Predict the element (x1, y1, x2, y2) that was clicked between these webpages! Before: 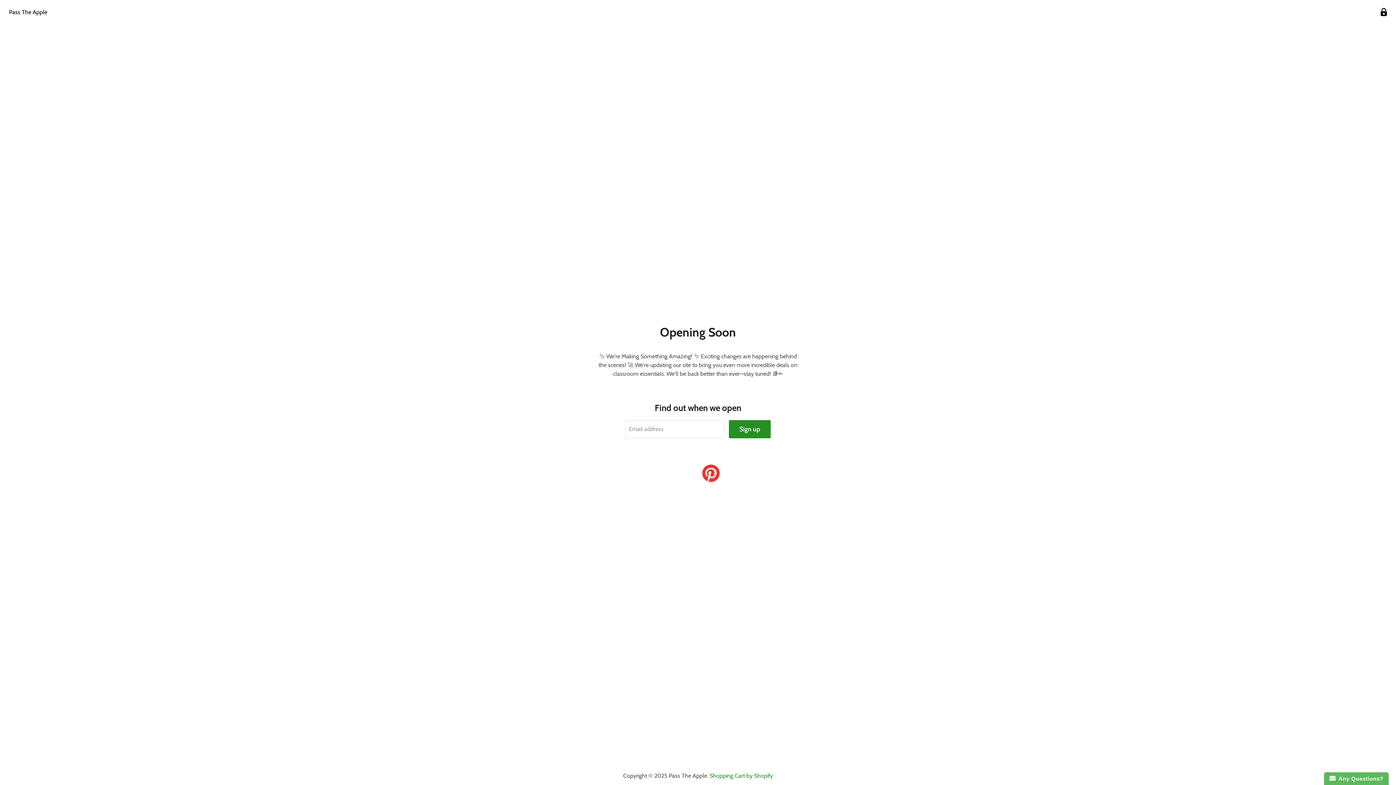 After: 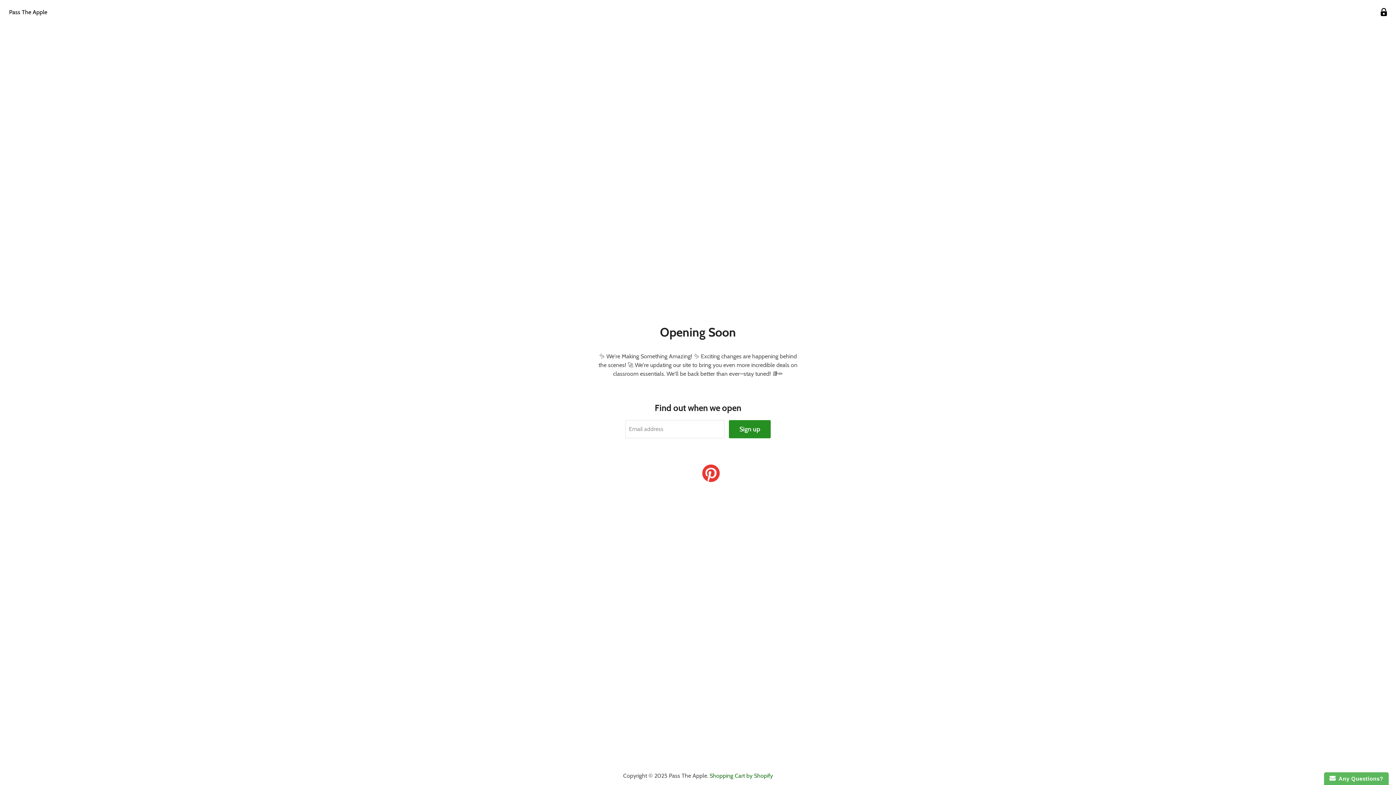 Action: bbox: (709, 772, 773, 779) label: Shopping Cart by Shopify